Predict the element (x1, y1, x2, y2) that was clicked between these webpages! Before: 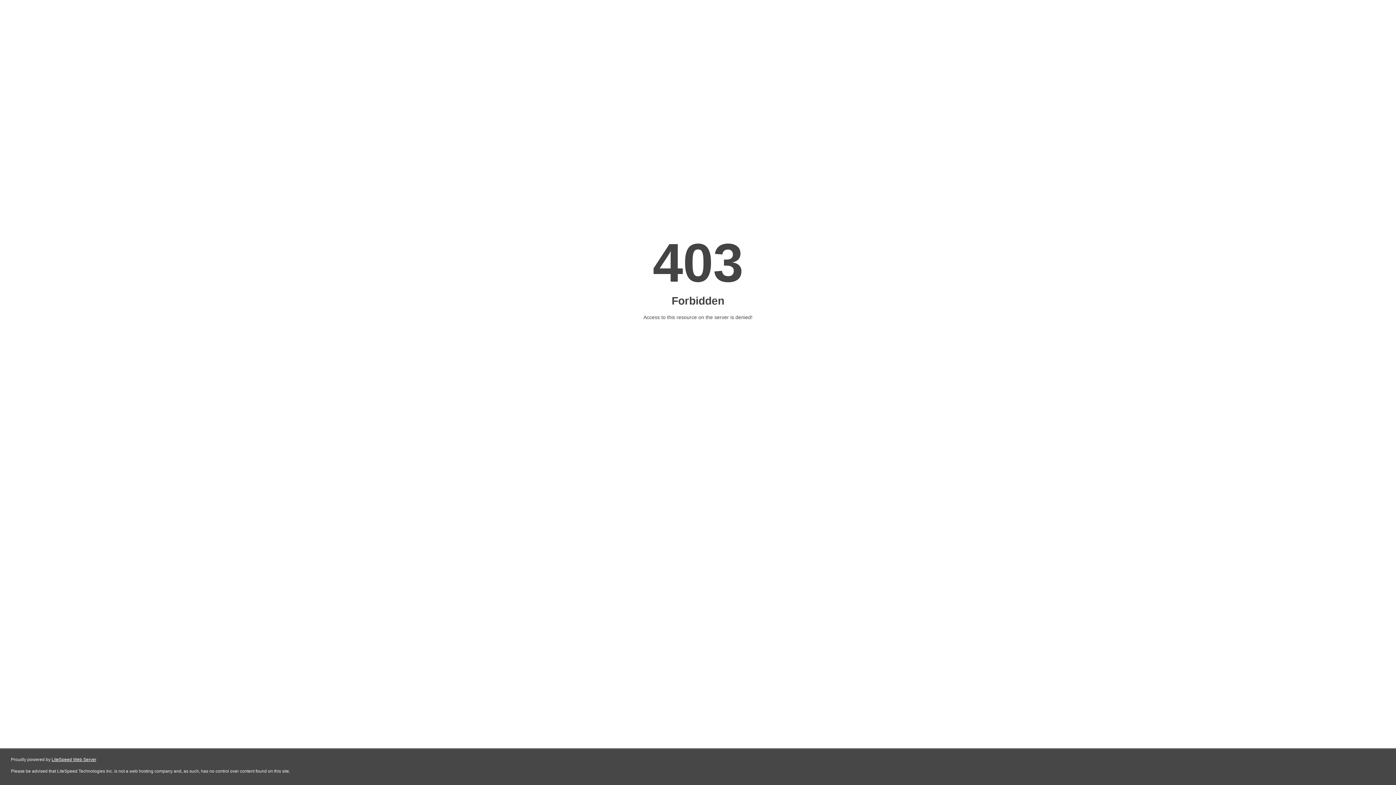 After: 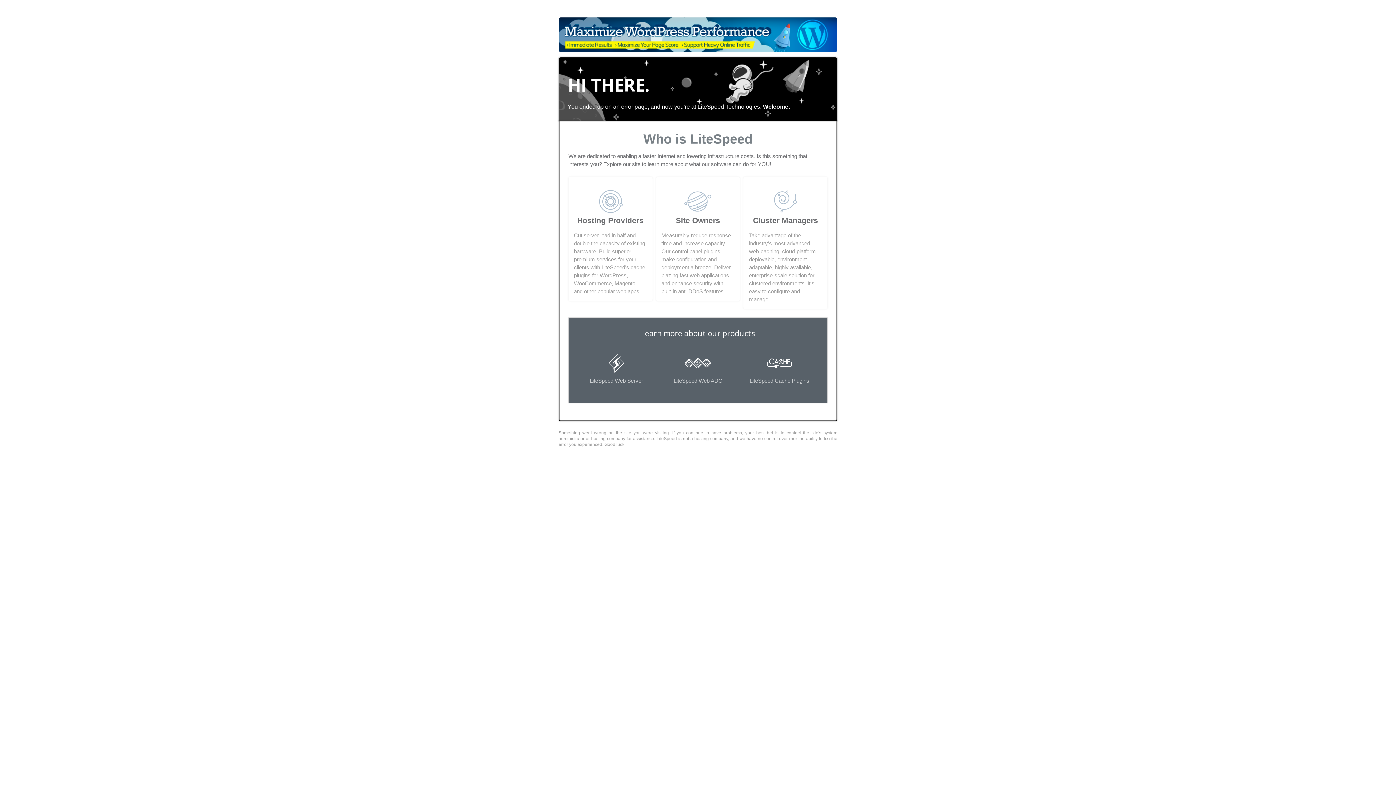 Action: bbox: (51, 757, 96, 762) label: LiteSpeed Web Server